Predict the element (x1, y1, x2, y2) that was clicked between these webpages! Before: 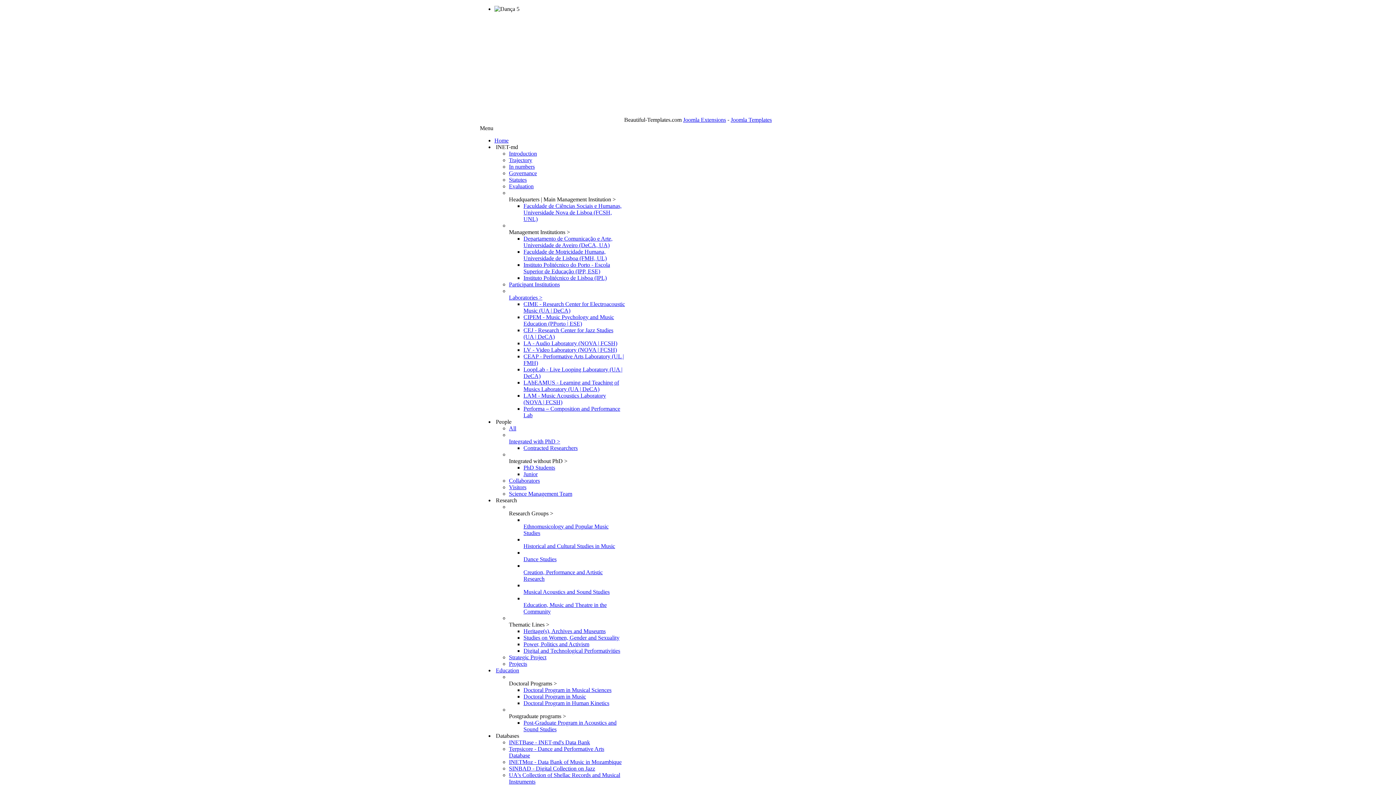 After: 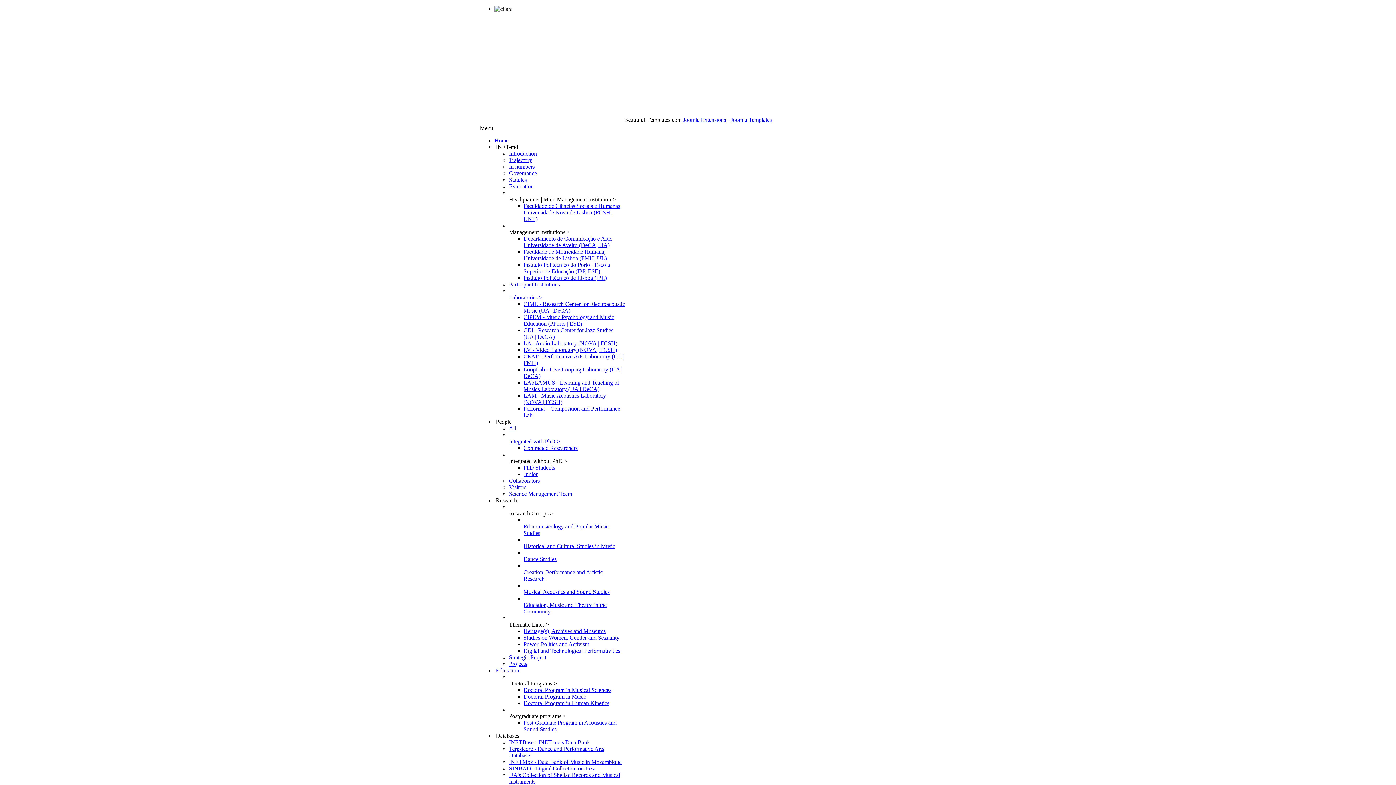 Action: label: Laboratories > bbox: (509, 294, 542, 300)